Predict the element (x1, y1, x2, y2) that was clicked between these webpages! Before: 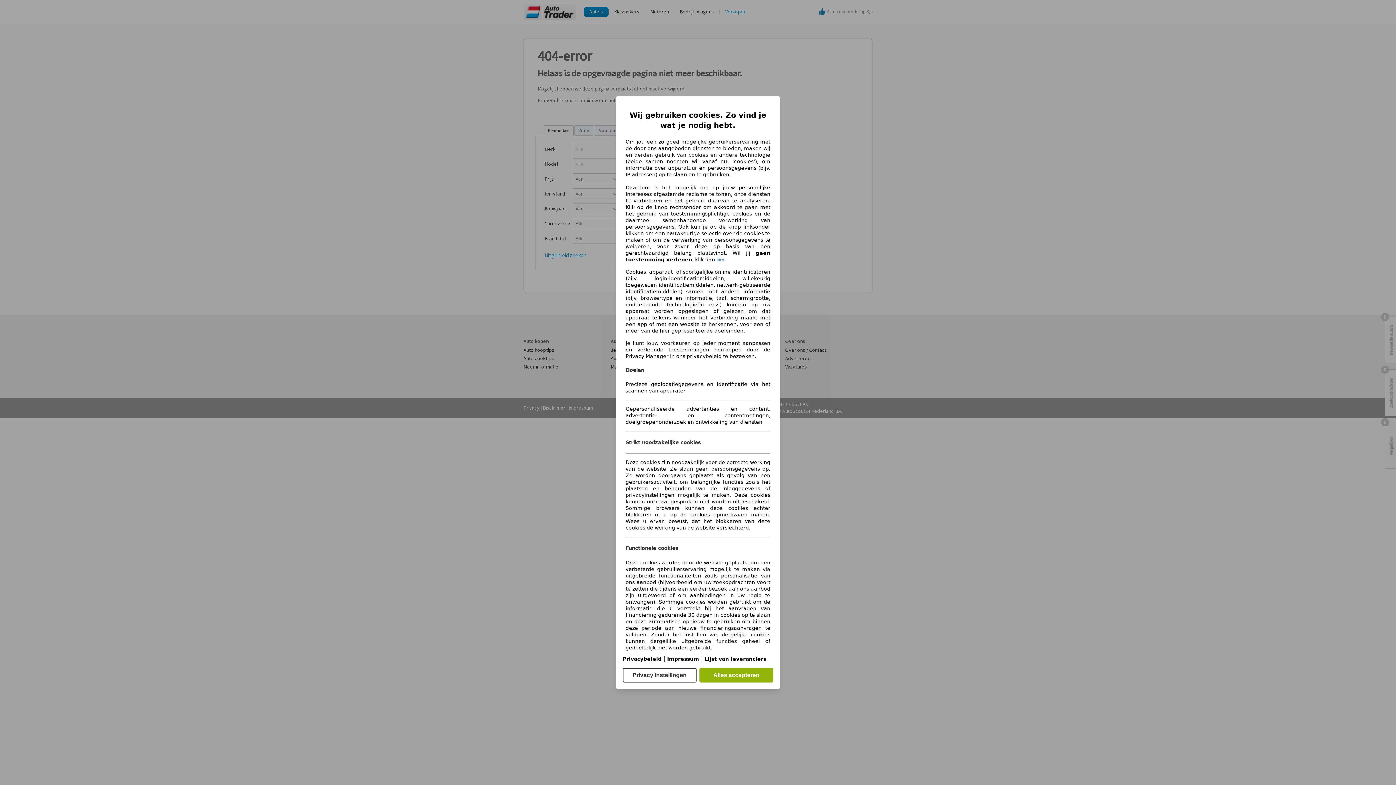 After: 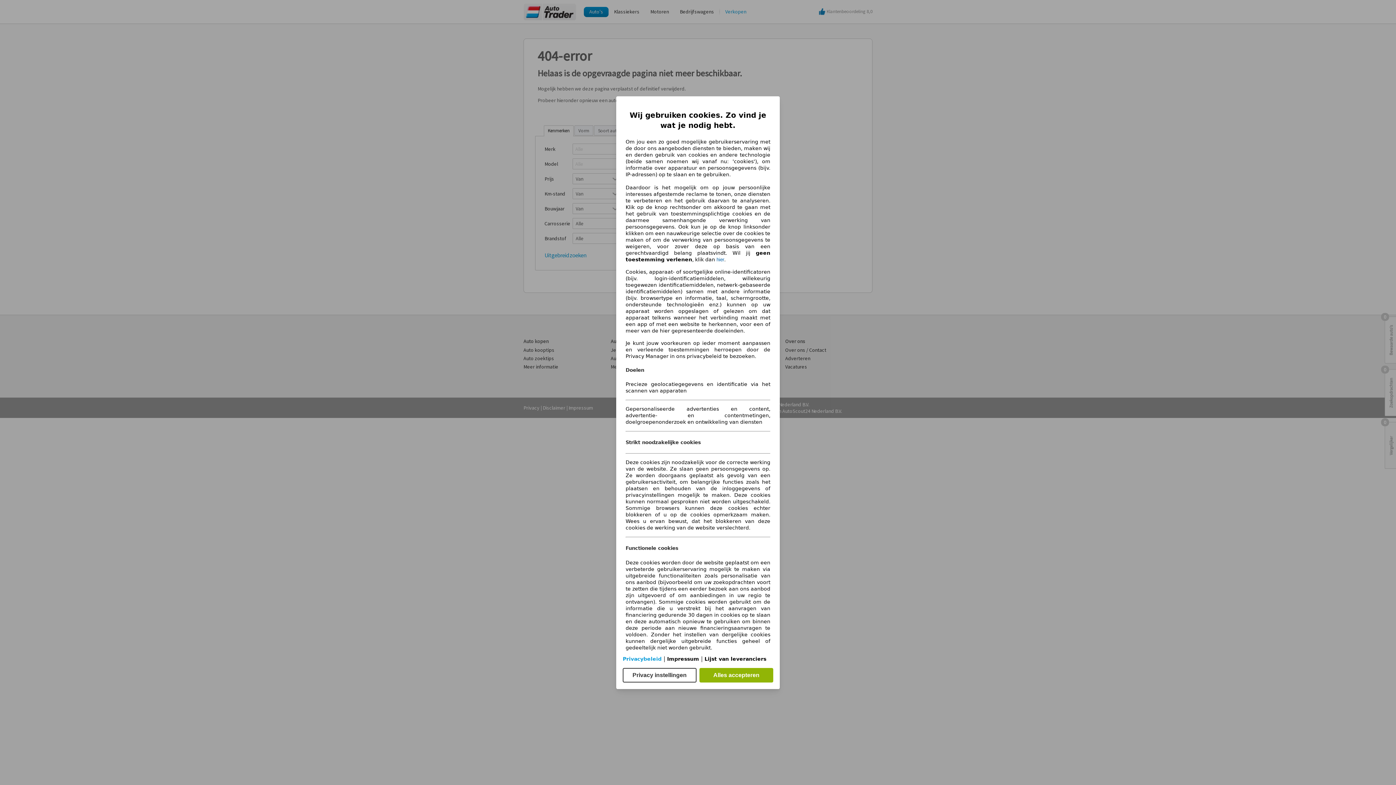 Action: bbox: (622, 656, 661, 662) label: Privacybeleid(opent in een nieuw venster)